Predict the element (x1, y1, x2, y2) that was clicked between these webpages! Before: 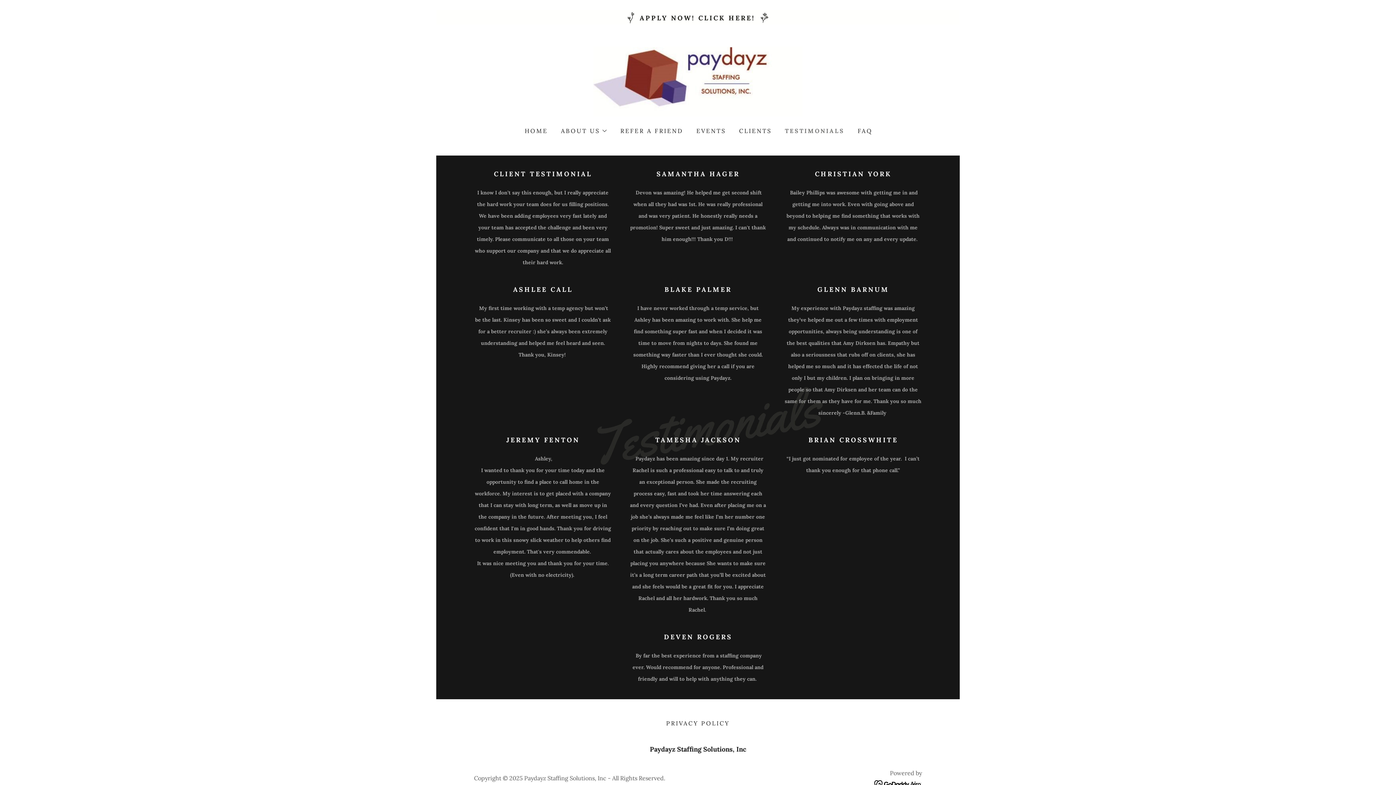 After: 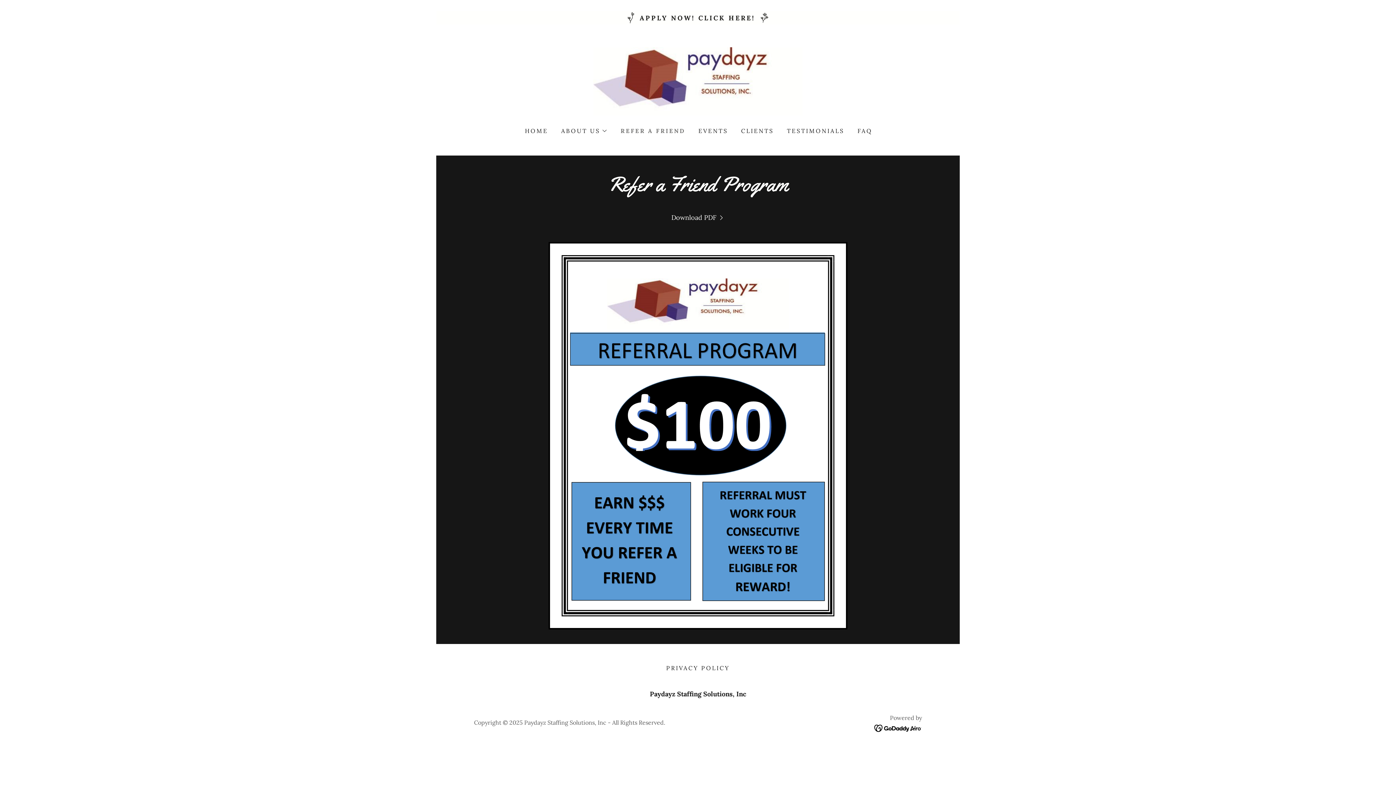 Action: bbox: (616, 124, 685, 137) label: REFER A FRIEND